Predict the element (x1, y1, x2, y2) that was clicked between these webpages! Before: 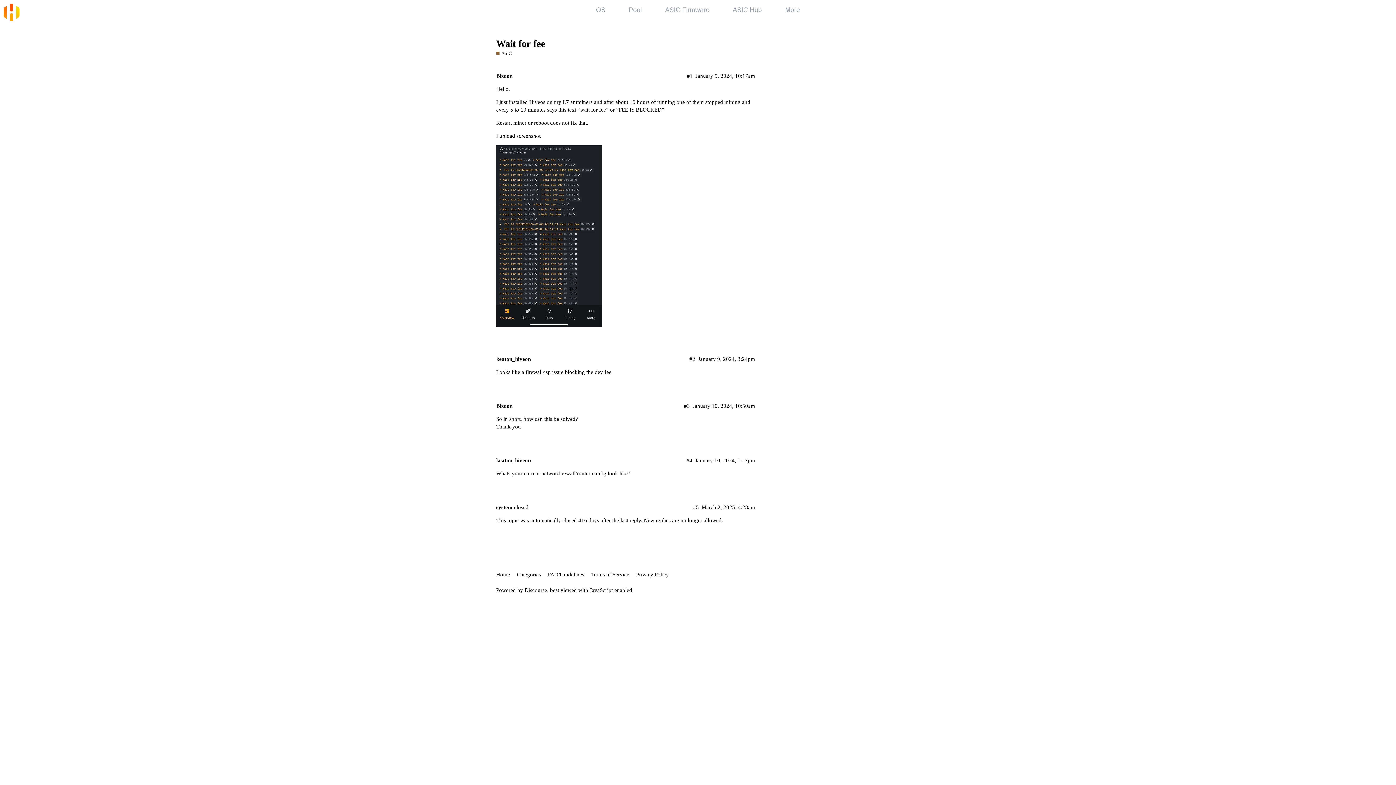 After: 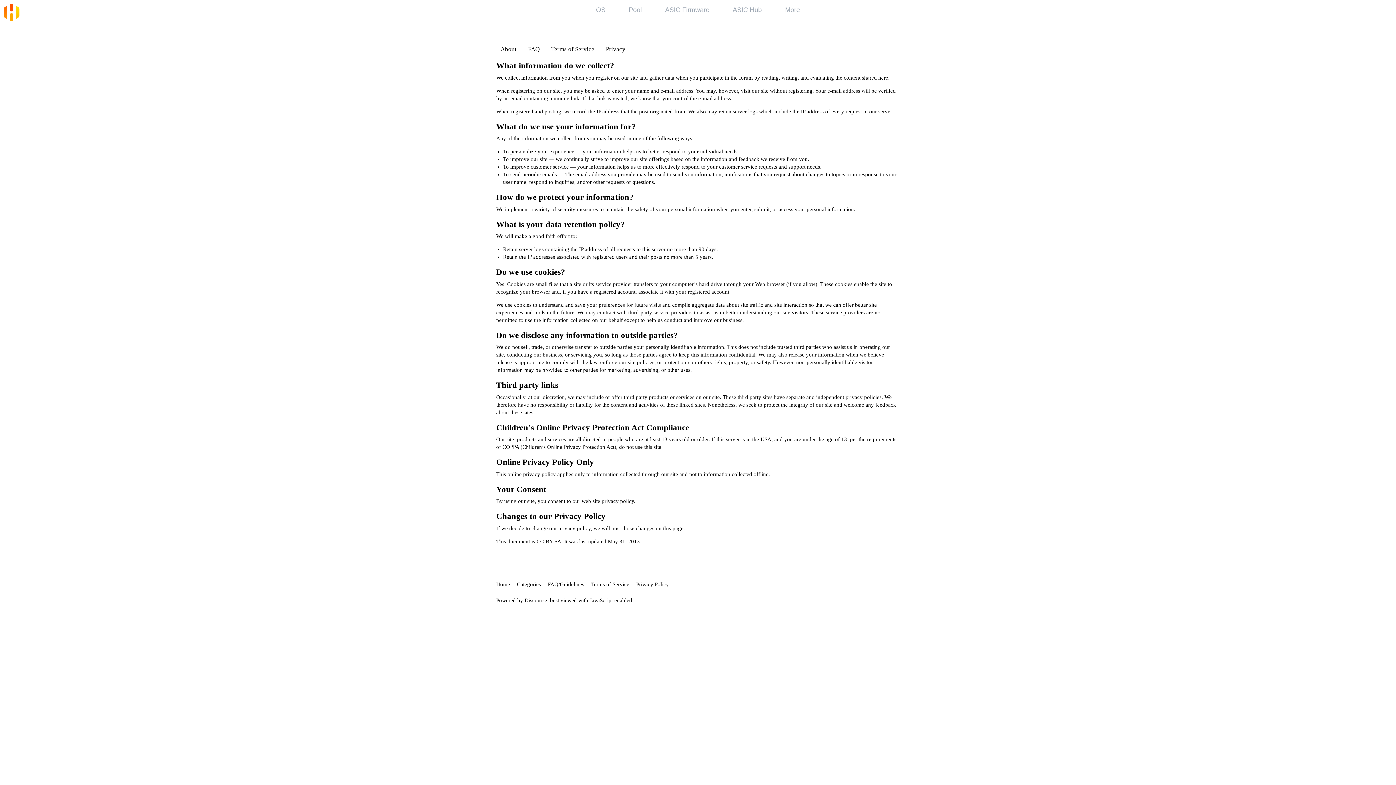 Action: bbox: (636, 568, 674, 581) label: Privacy Policy